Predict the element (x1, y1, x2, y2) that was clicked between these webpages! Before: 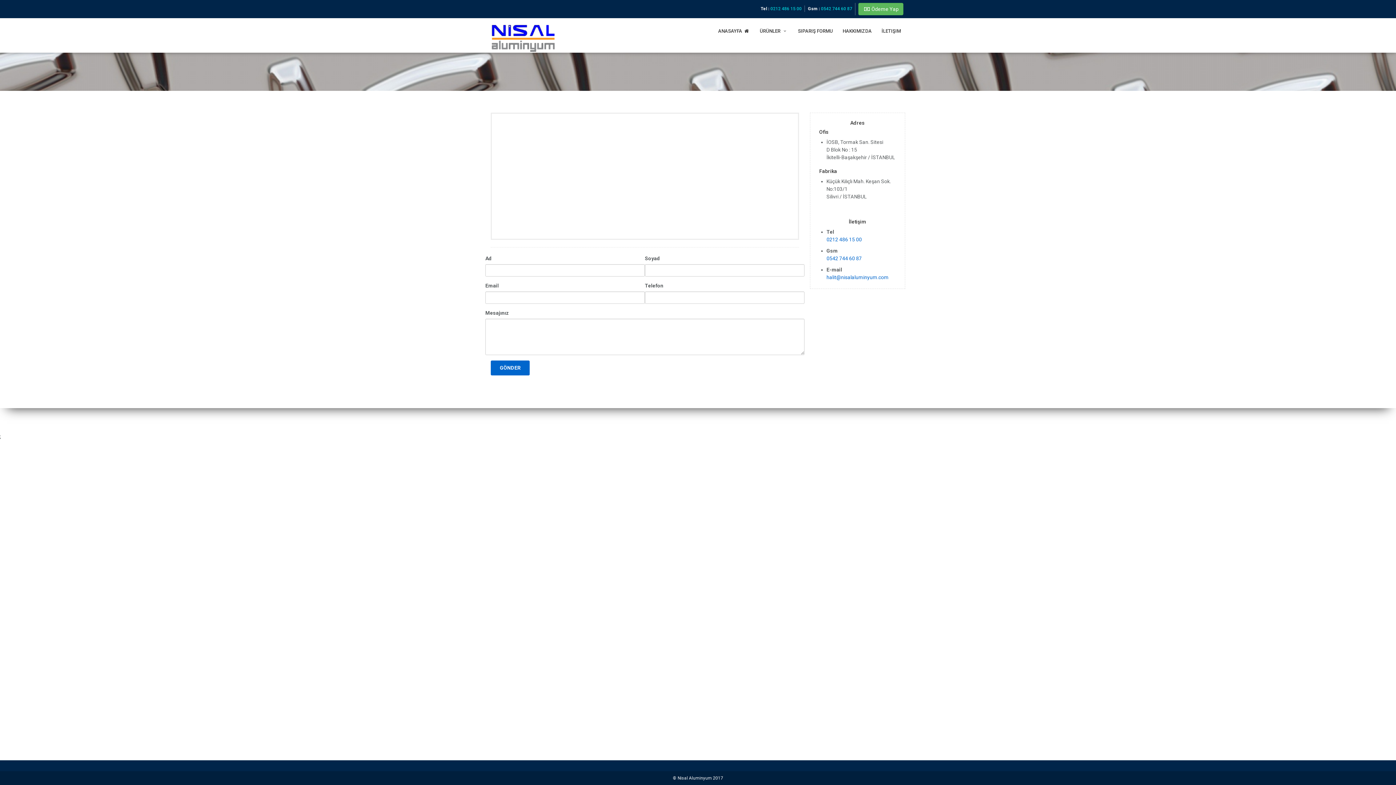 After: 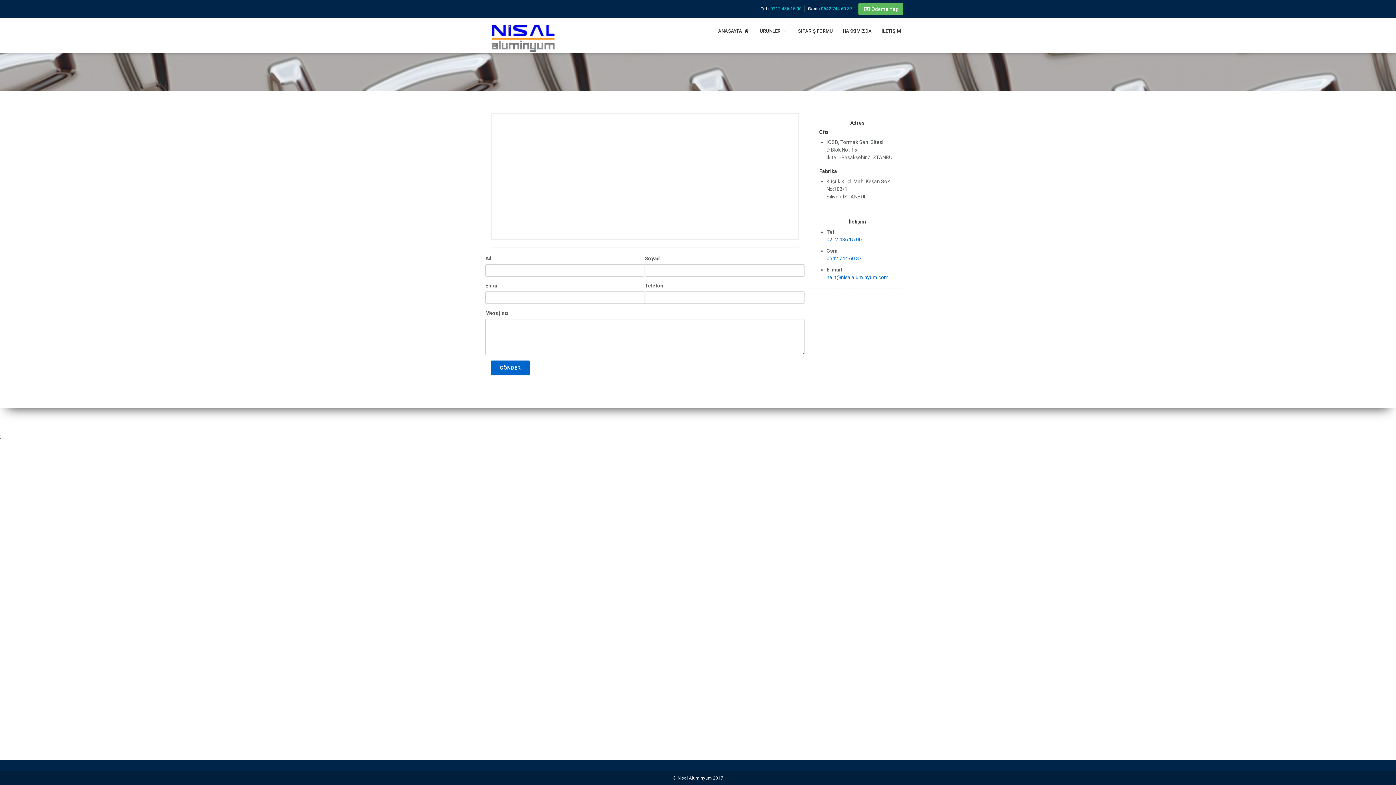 Action: label: İLETIŞIM bbox: (877, 27, 905, 42)